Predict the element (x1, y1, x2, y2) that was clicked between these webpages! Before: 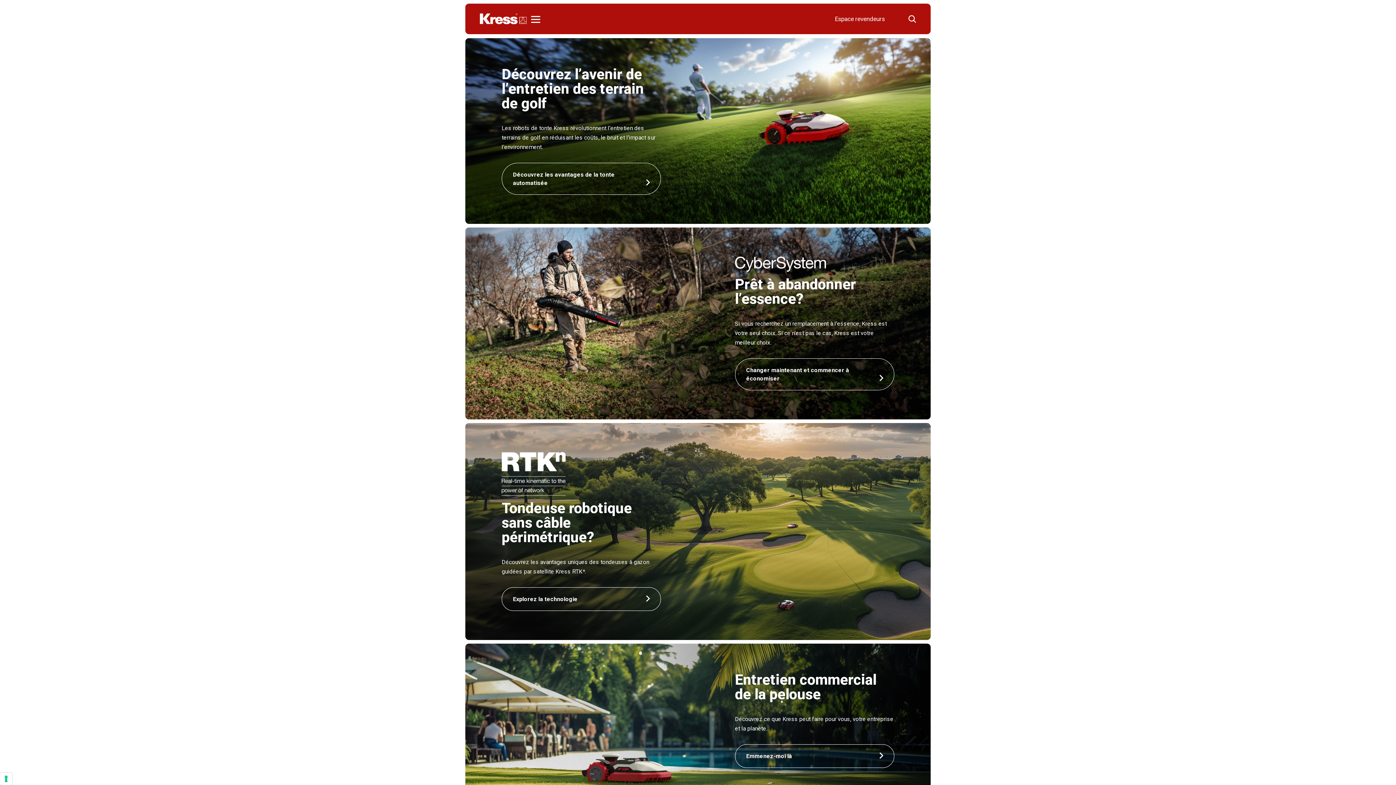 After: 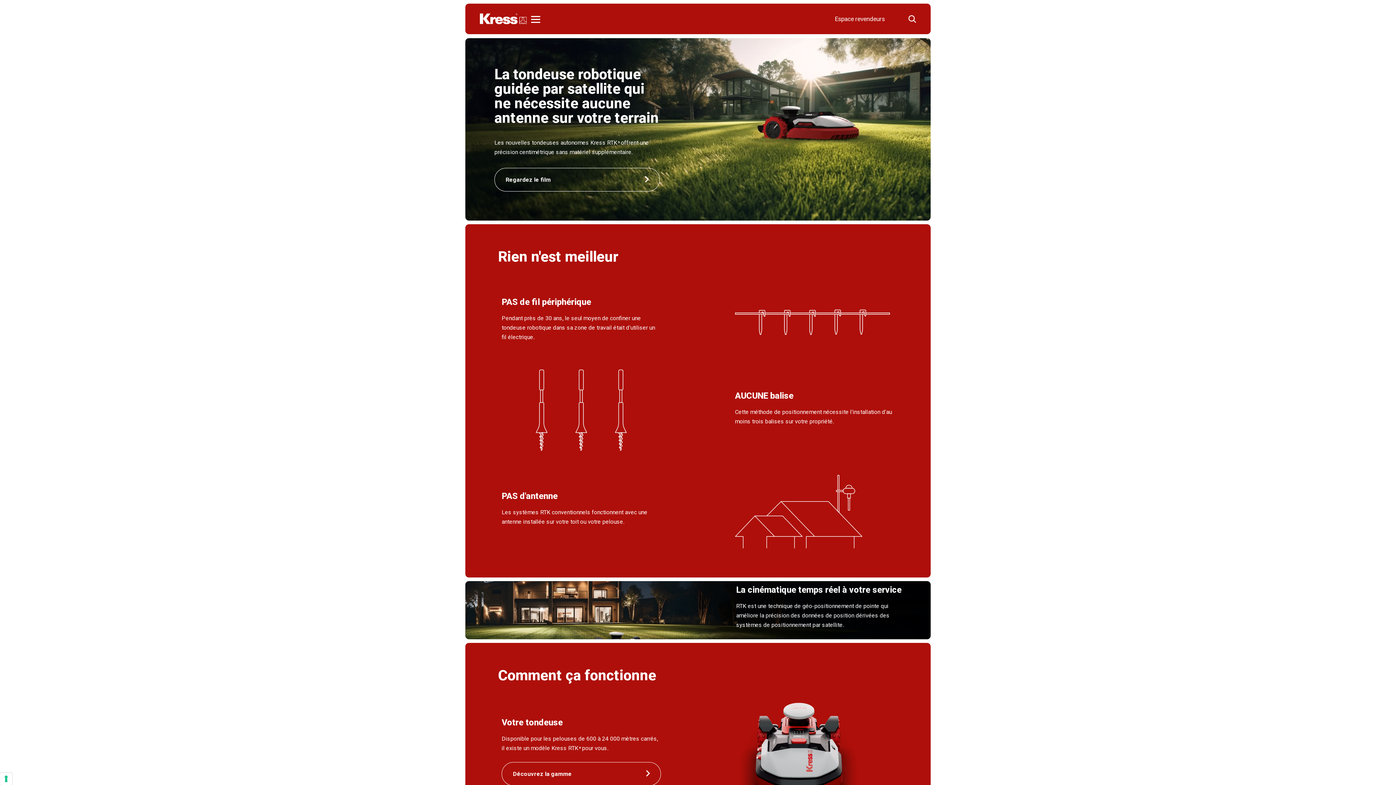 Action: bbox: (501, 587, 661, 611) label: Explorez la technologie